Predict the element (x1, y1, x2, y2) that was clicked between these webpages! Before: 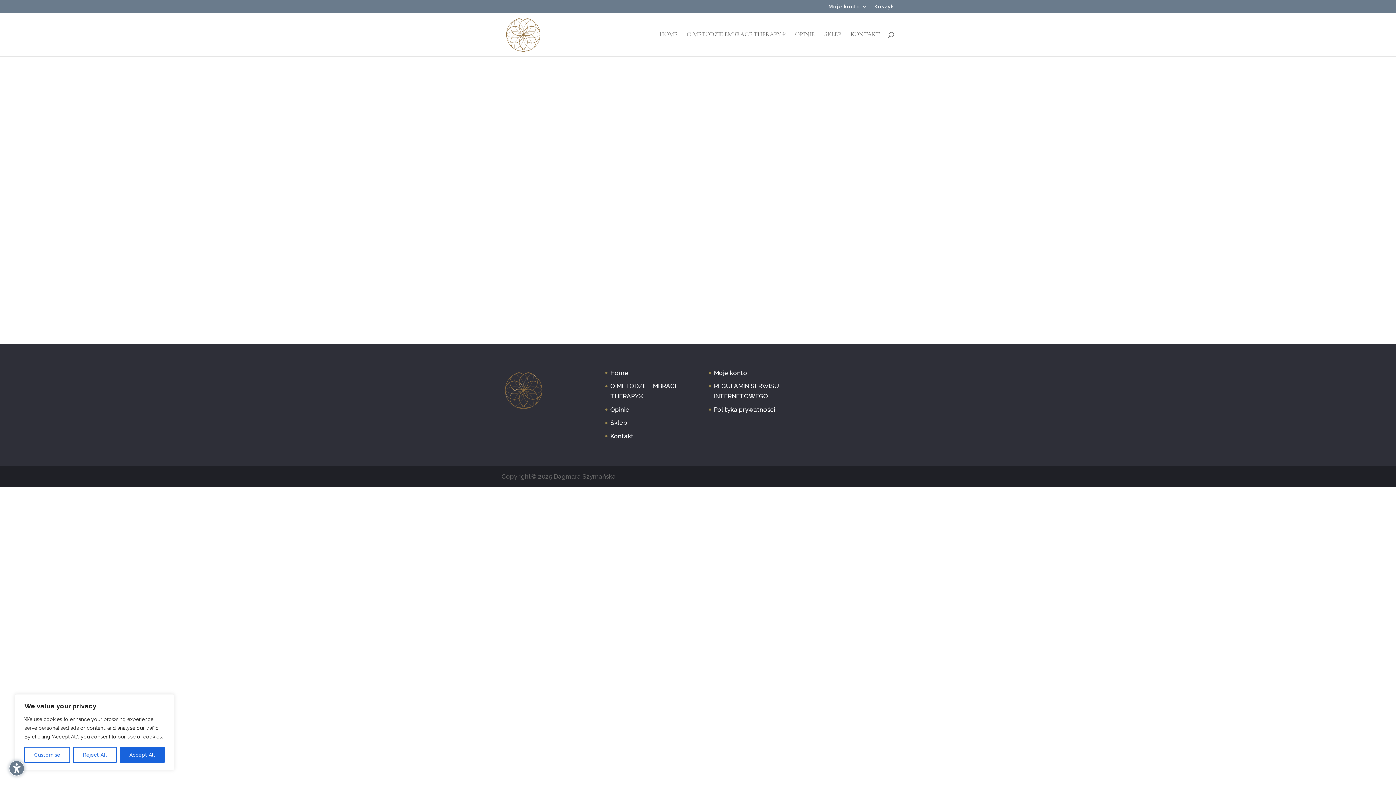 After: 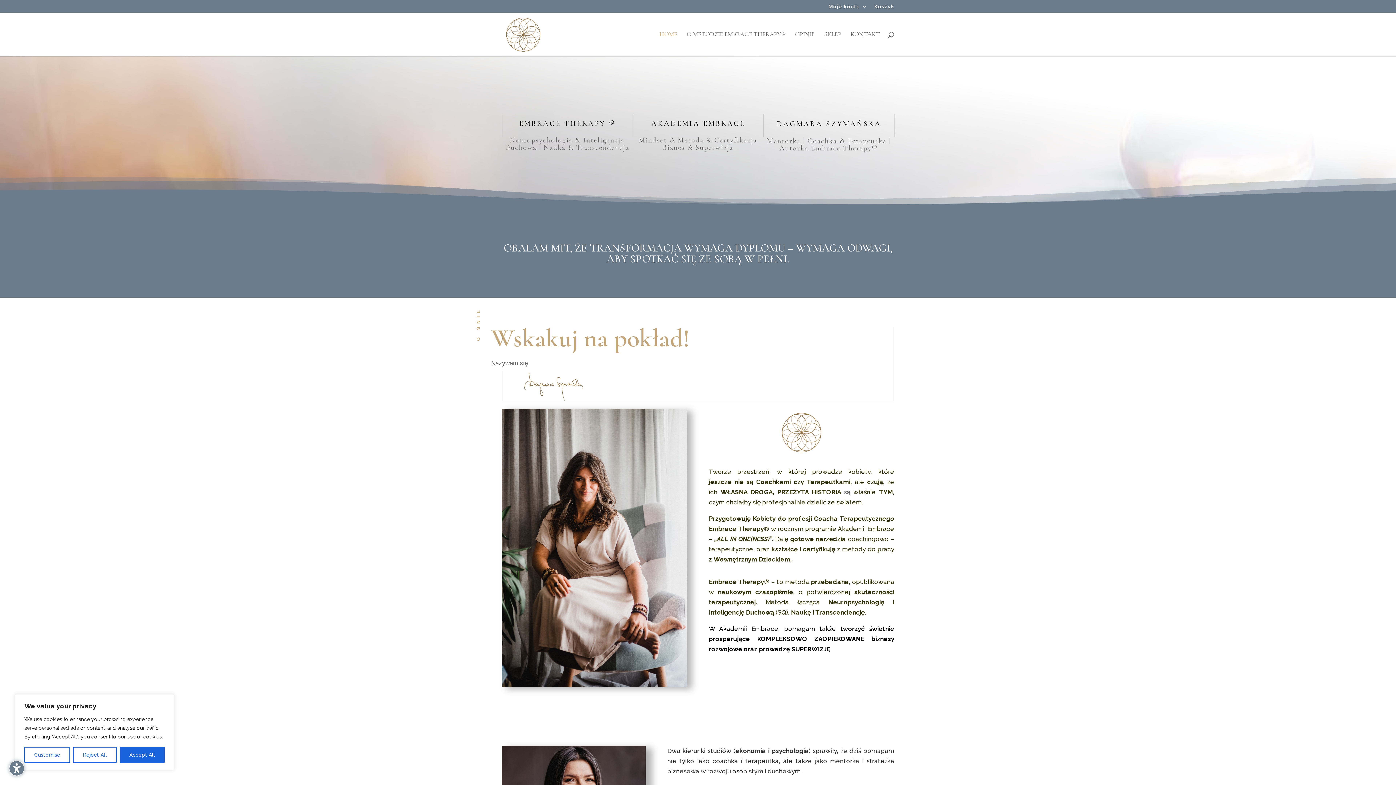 Action: label: HOME bbox: (659, 32, 677, 56)